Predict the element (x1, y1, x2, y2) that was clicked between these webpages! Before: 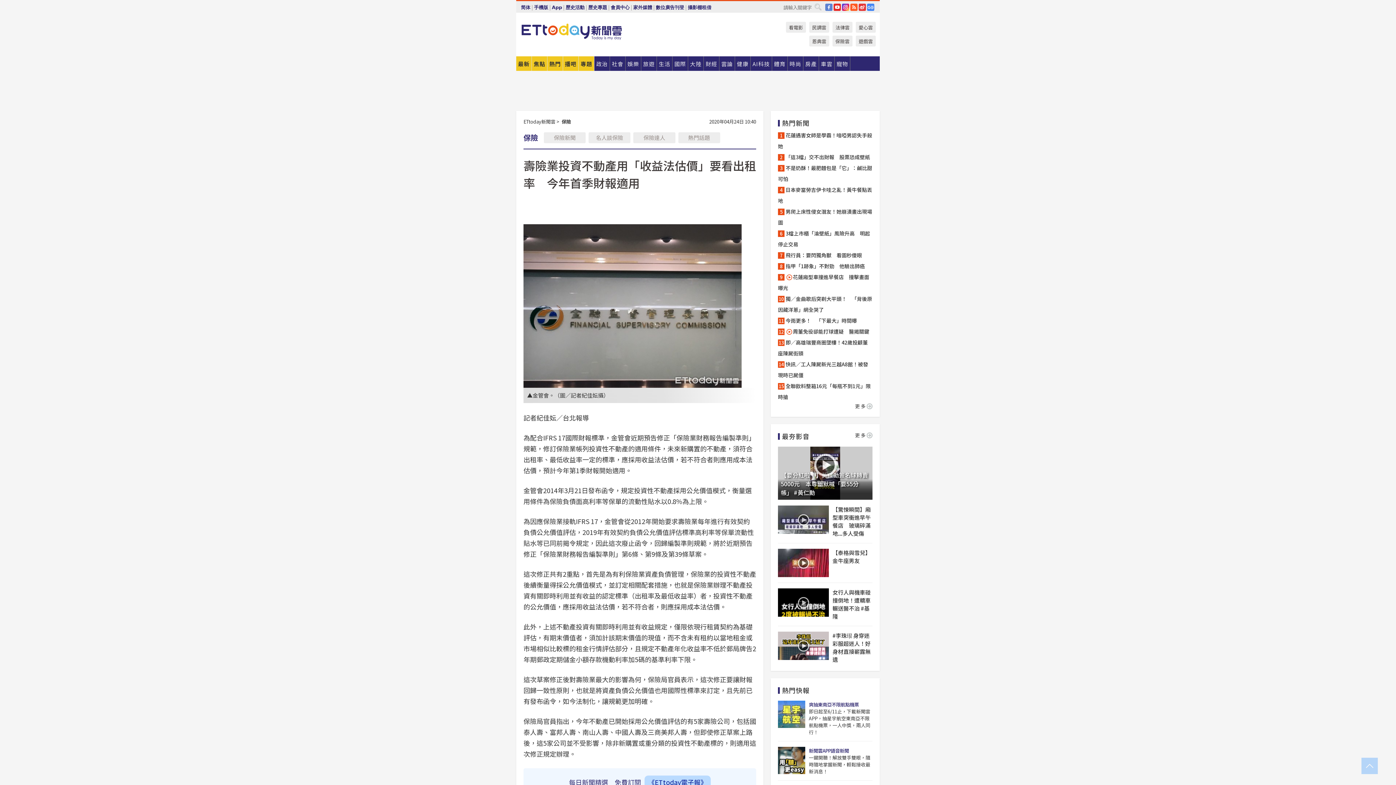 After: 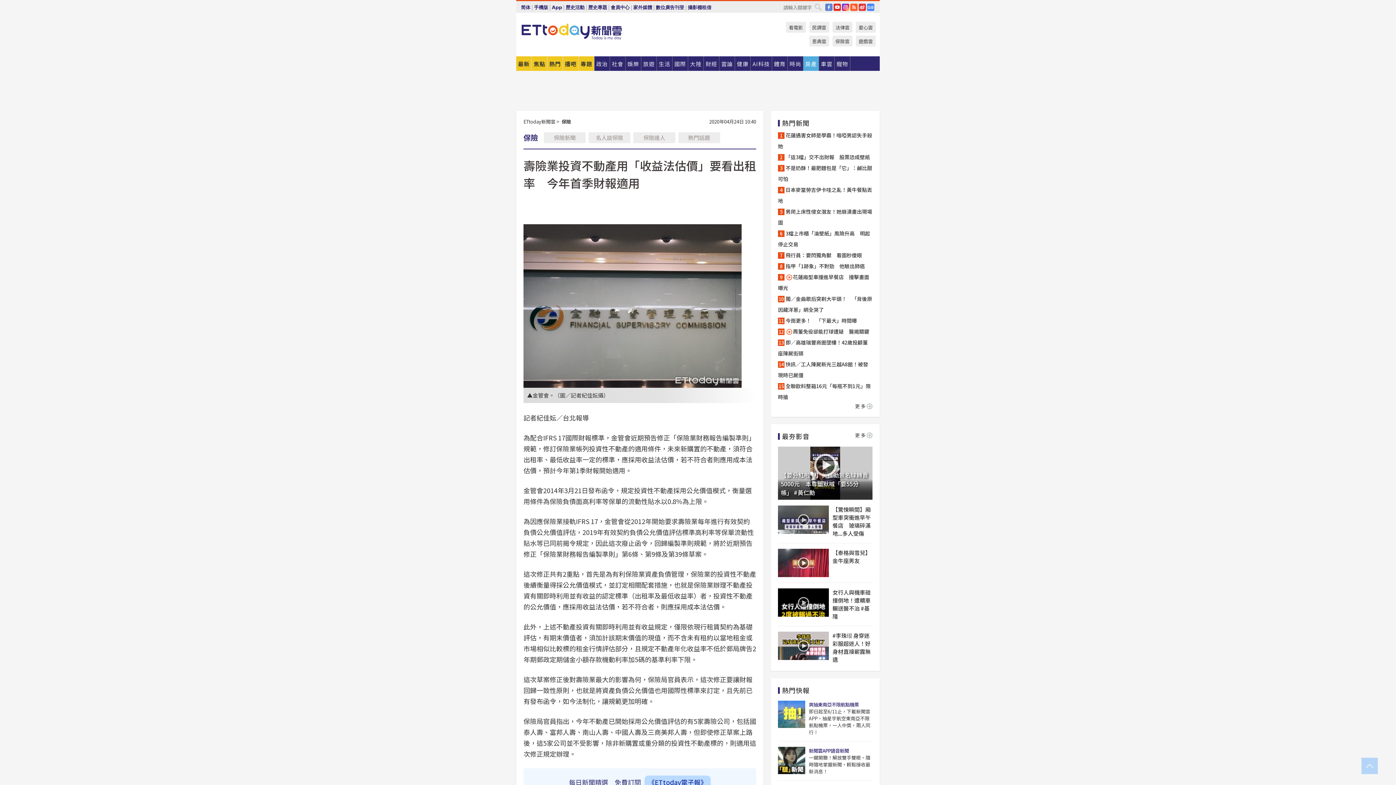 Action: bbox: (803, 56, 818, 70) label: 房產